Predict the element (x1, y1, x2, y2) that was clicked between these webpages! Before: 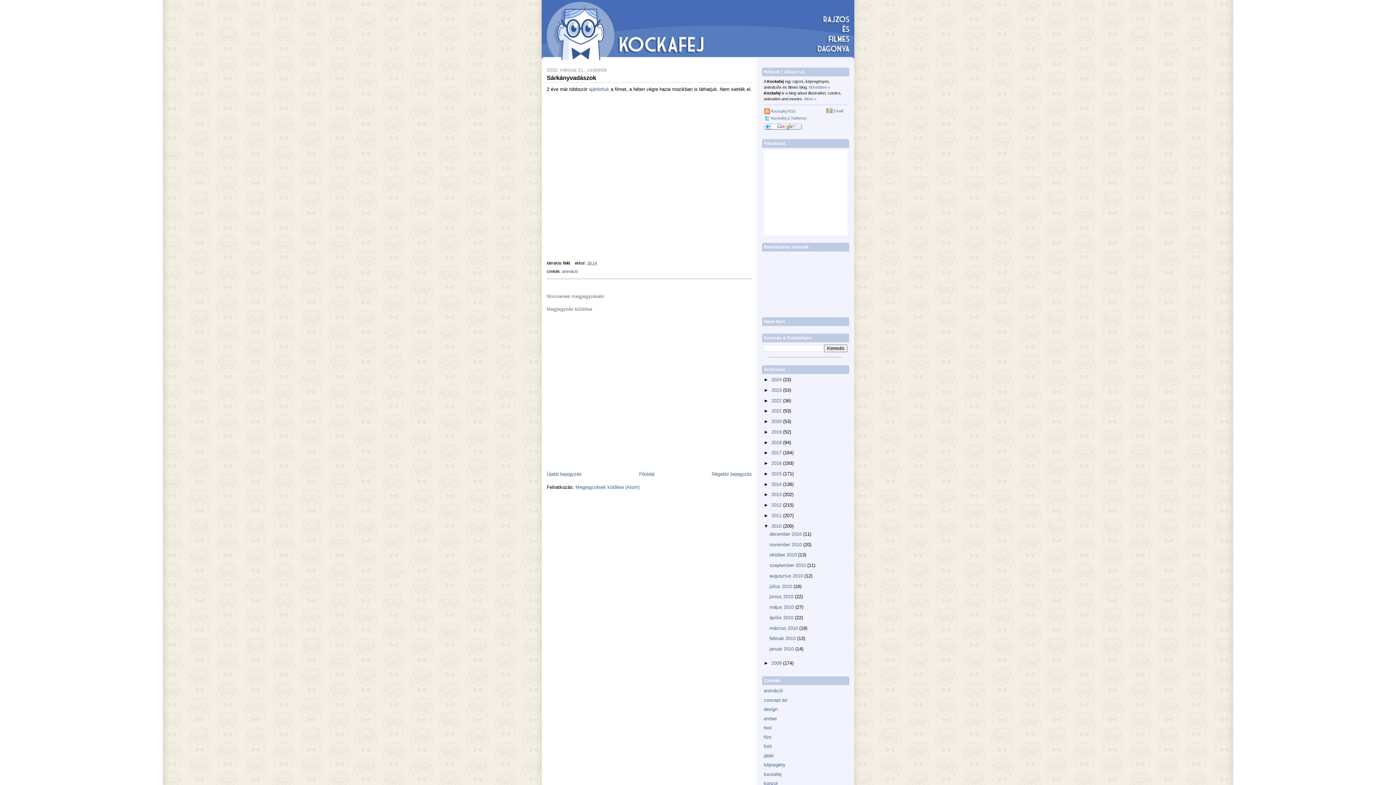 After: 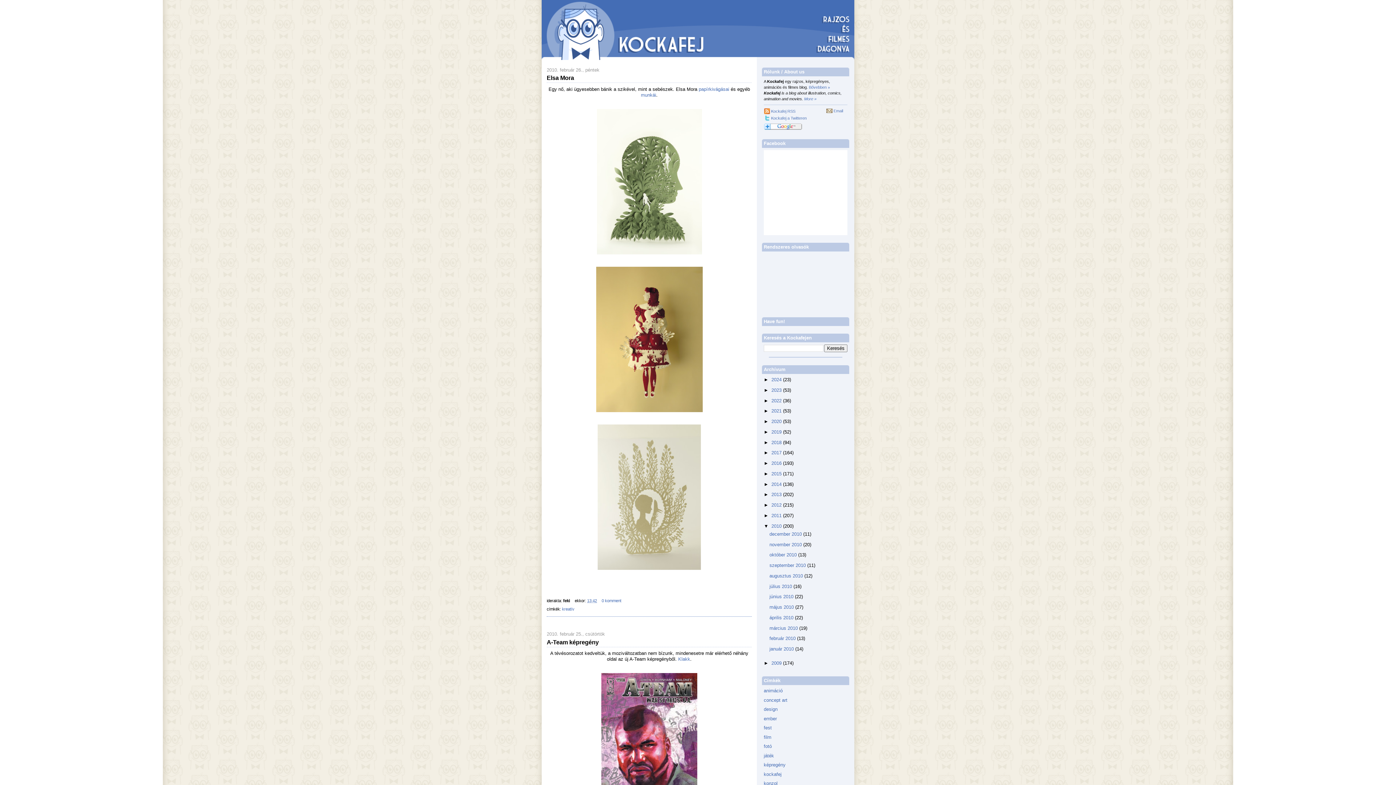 Action: bbox: (769, 636, 797, 641) label: február 2010 